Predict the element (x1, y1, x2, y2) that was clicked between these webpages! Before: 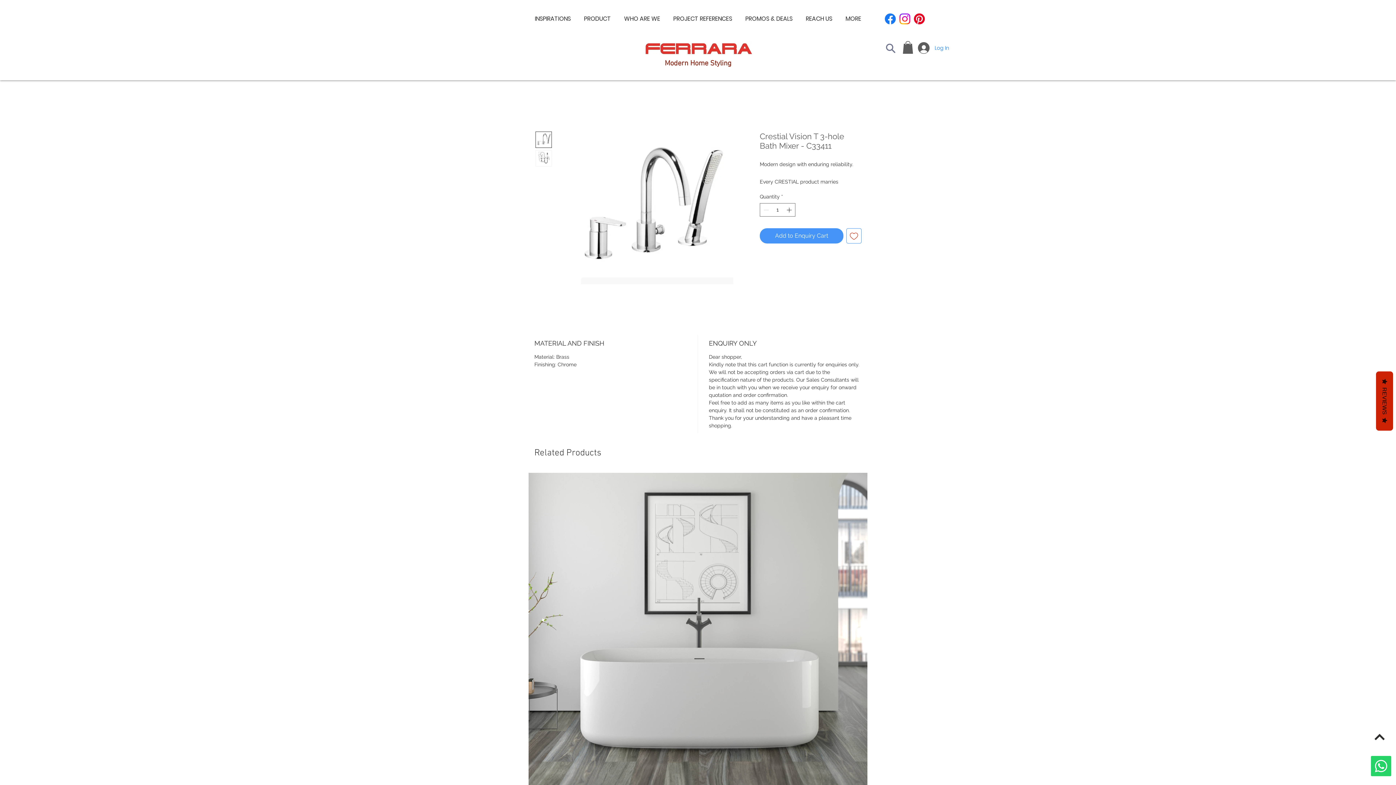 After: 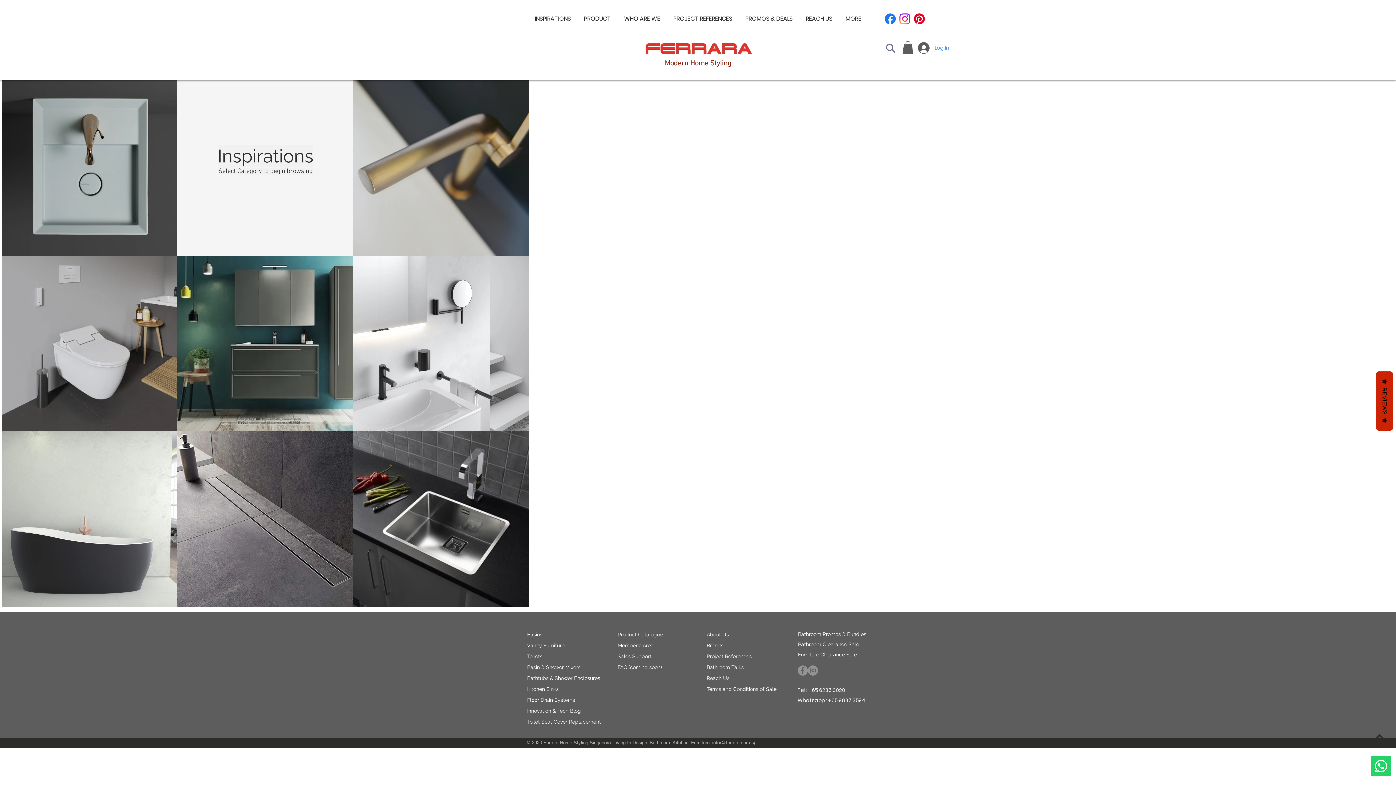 Action: label: INSPIRATIONS bbox: (528, 11, 577, 26)